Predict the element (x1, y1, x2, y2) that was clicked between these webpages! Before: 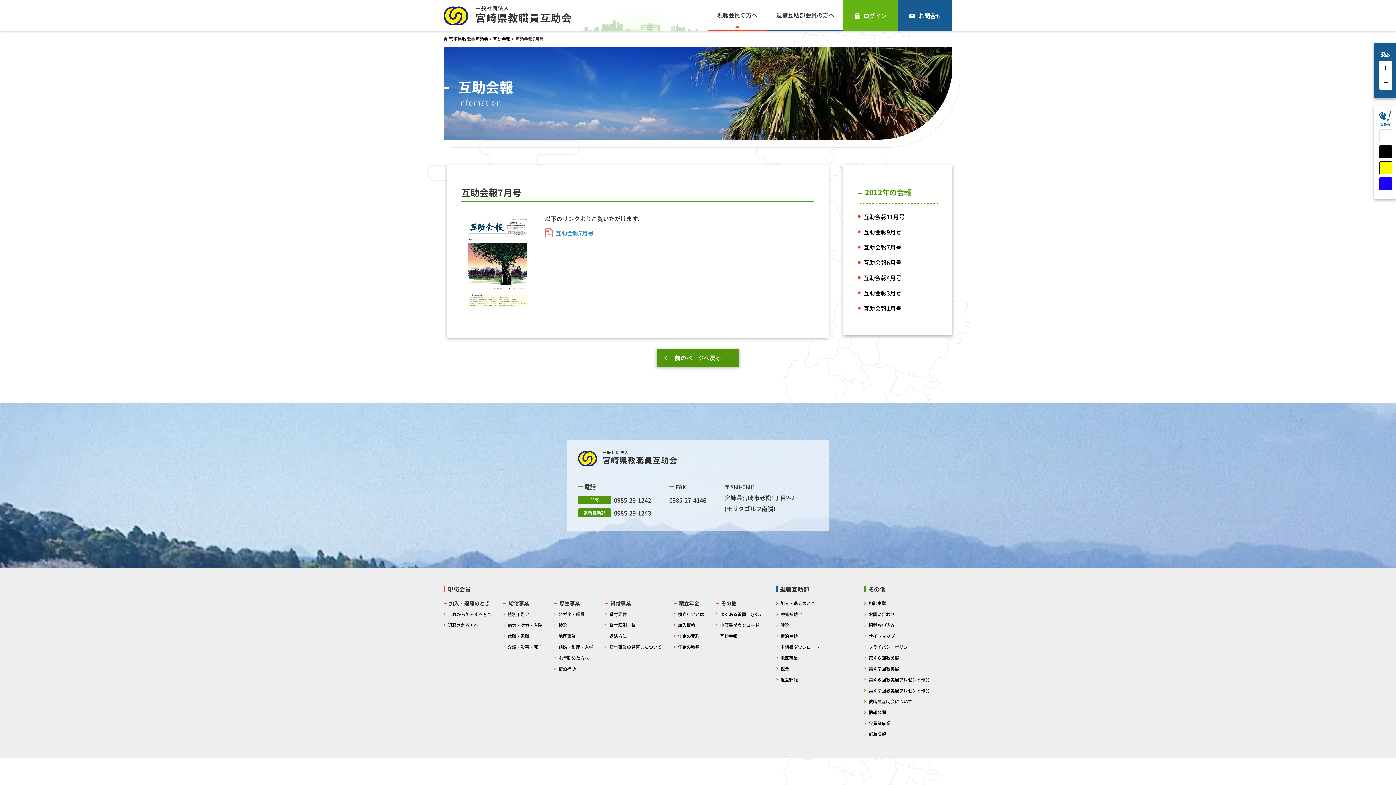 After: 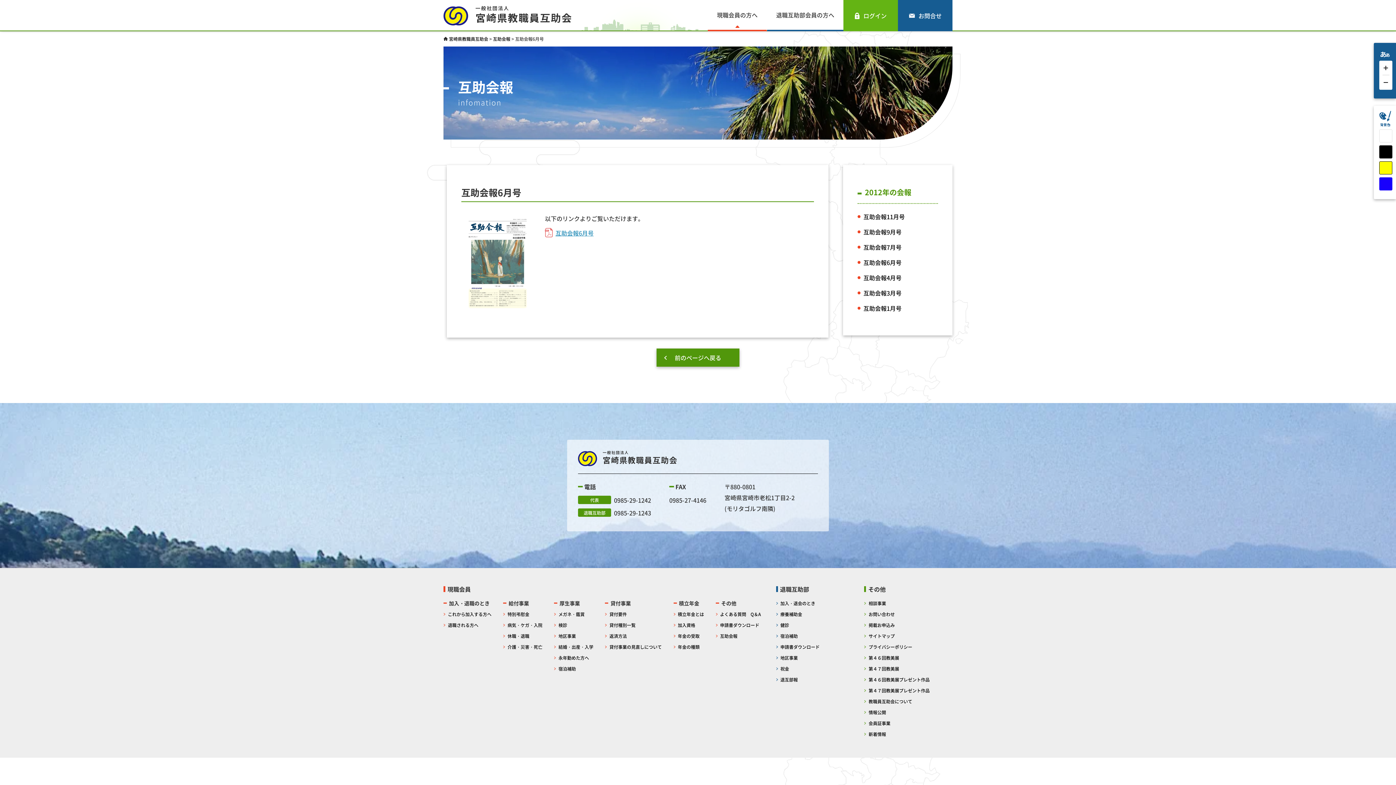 Action: bbox: (863, 258, 901, 266) label: 互助会報6月号